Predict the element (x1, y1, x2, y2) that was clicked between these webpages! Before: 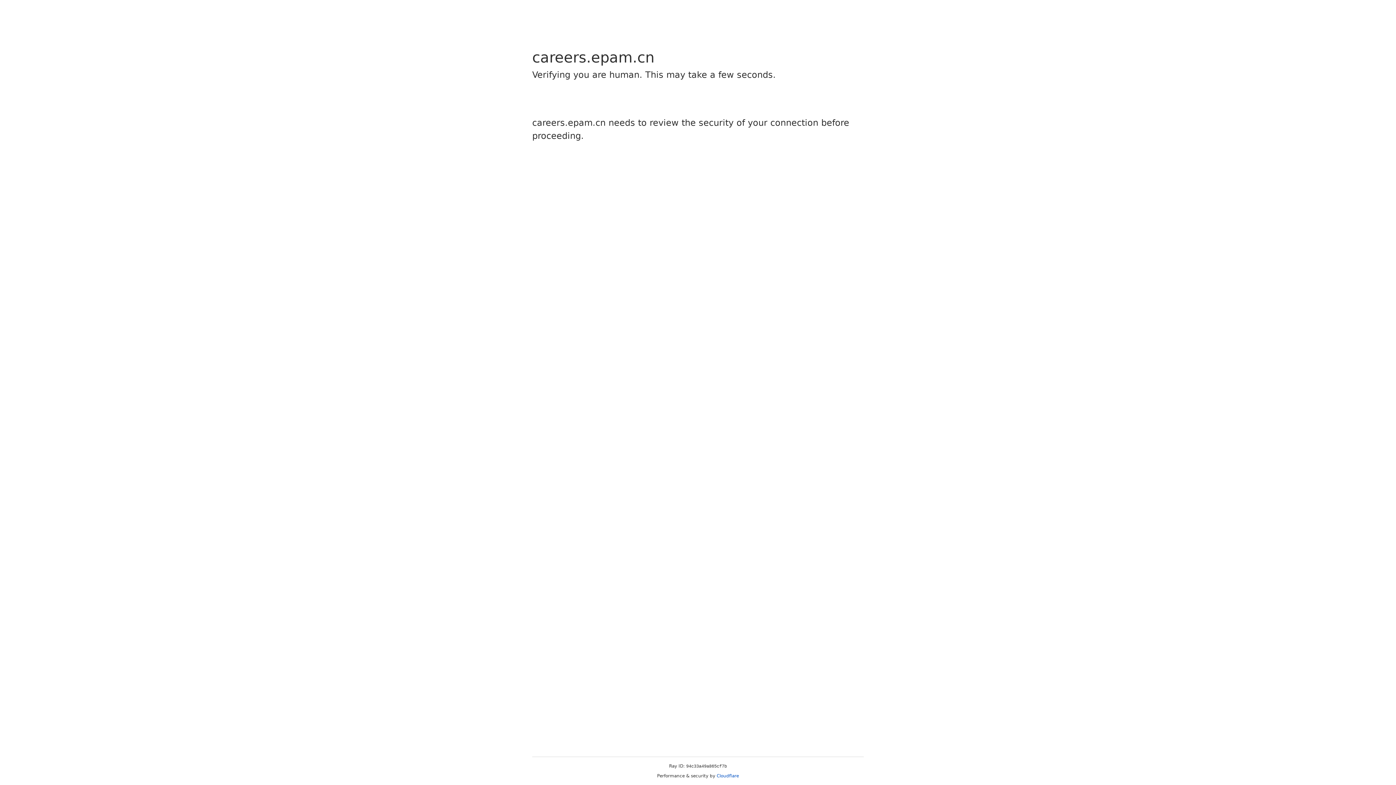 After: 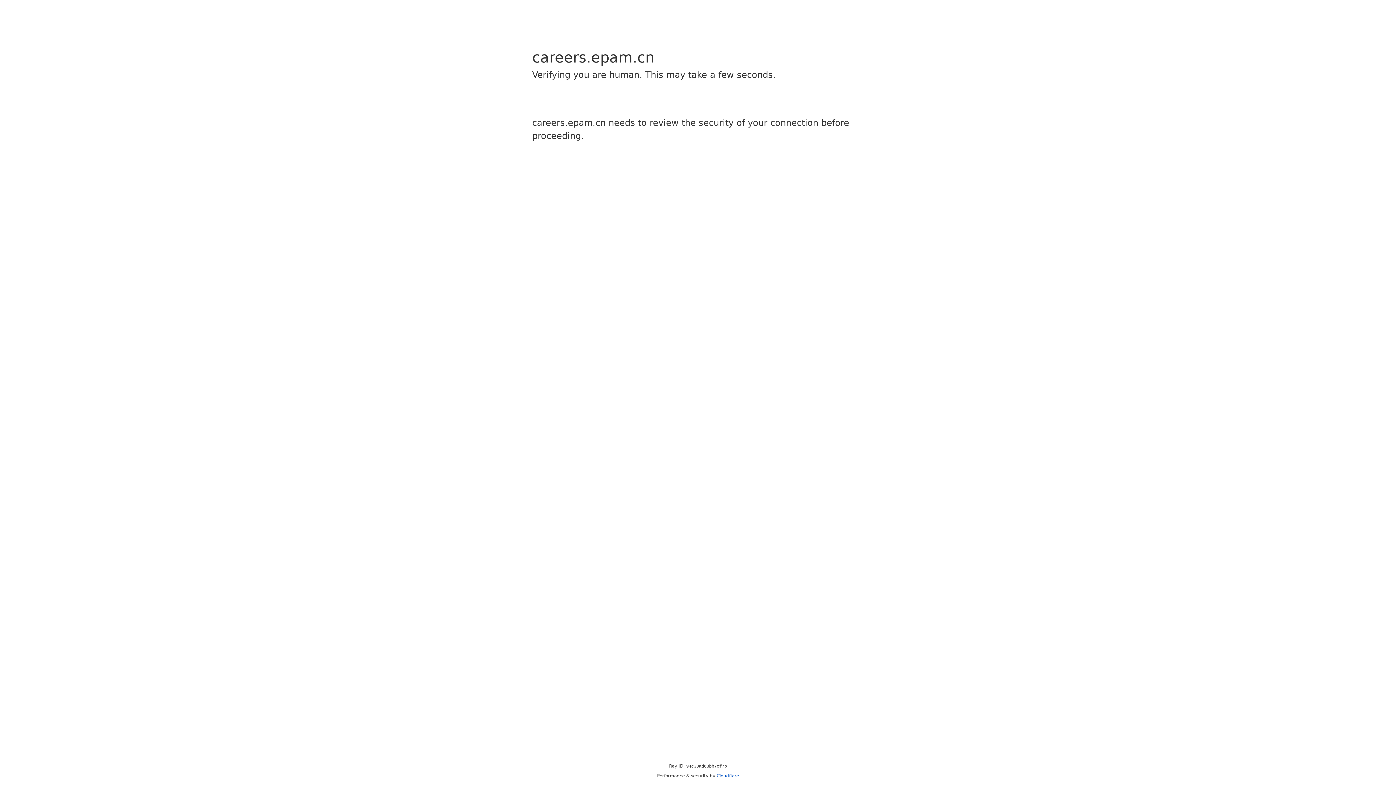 Action: label: Cloudflare bbox: (716, 773, 739, 778)